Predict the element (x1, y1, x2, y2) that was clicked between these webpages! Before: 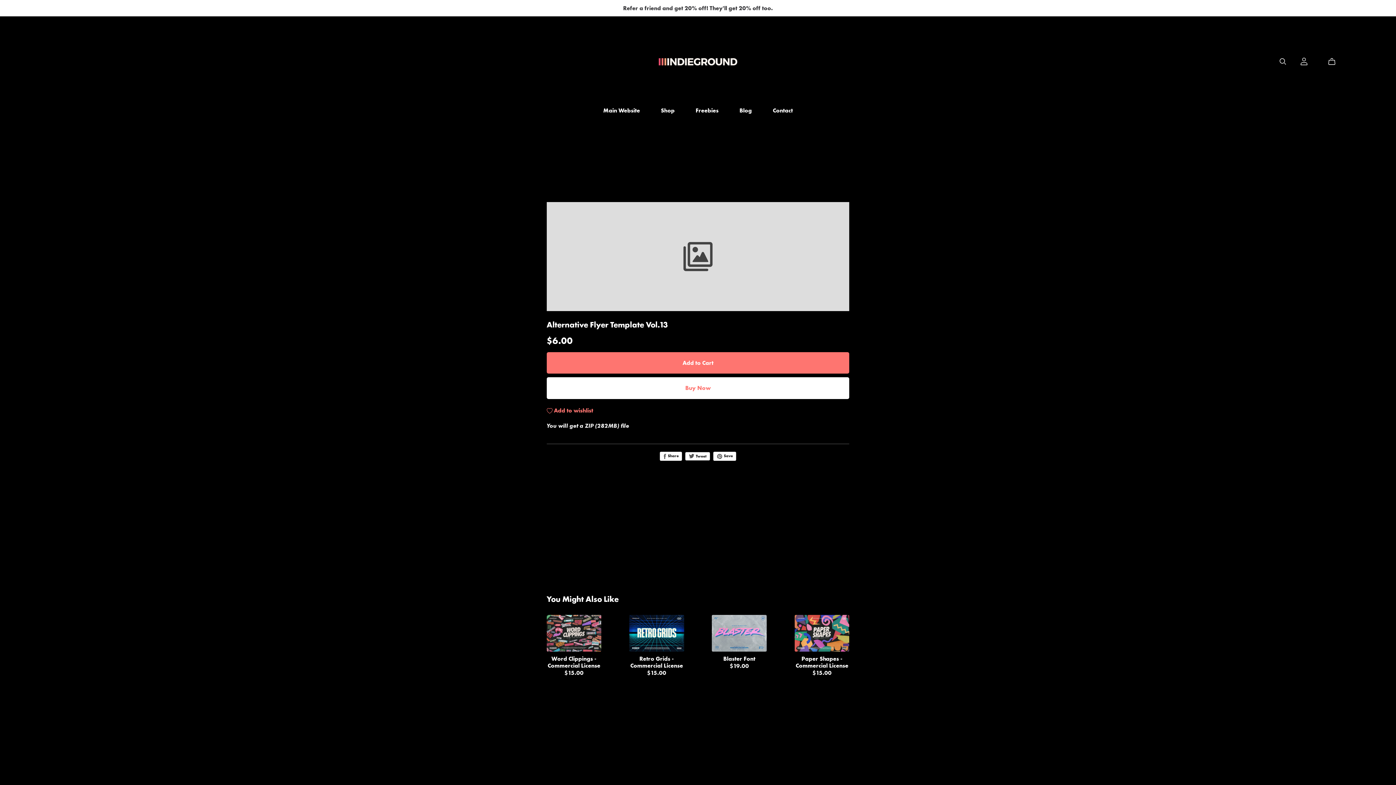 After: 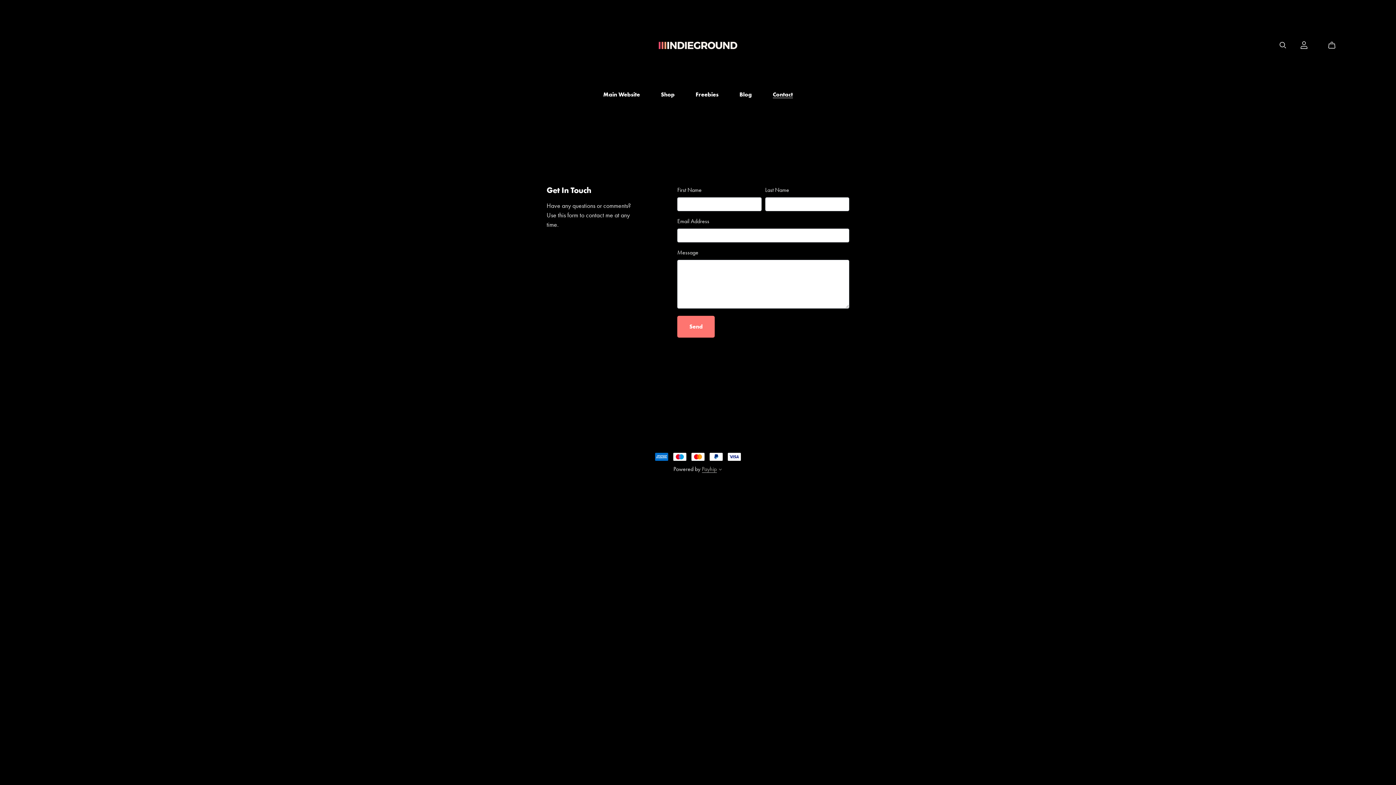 Action: label: Contact bbox: (772, 106, 792, 115)